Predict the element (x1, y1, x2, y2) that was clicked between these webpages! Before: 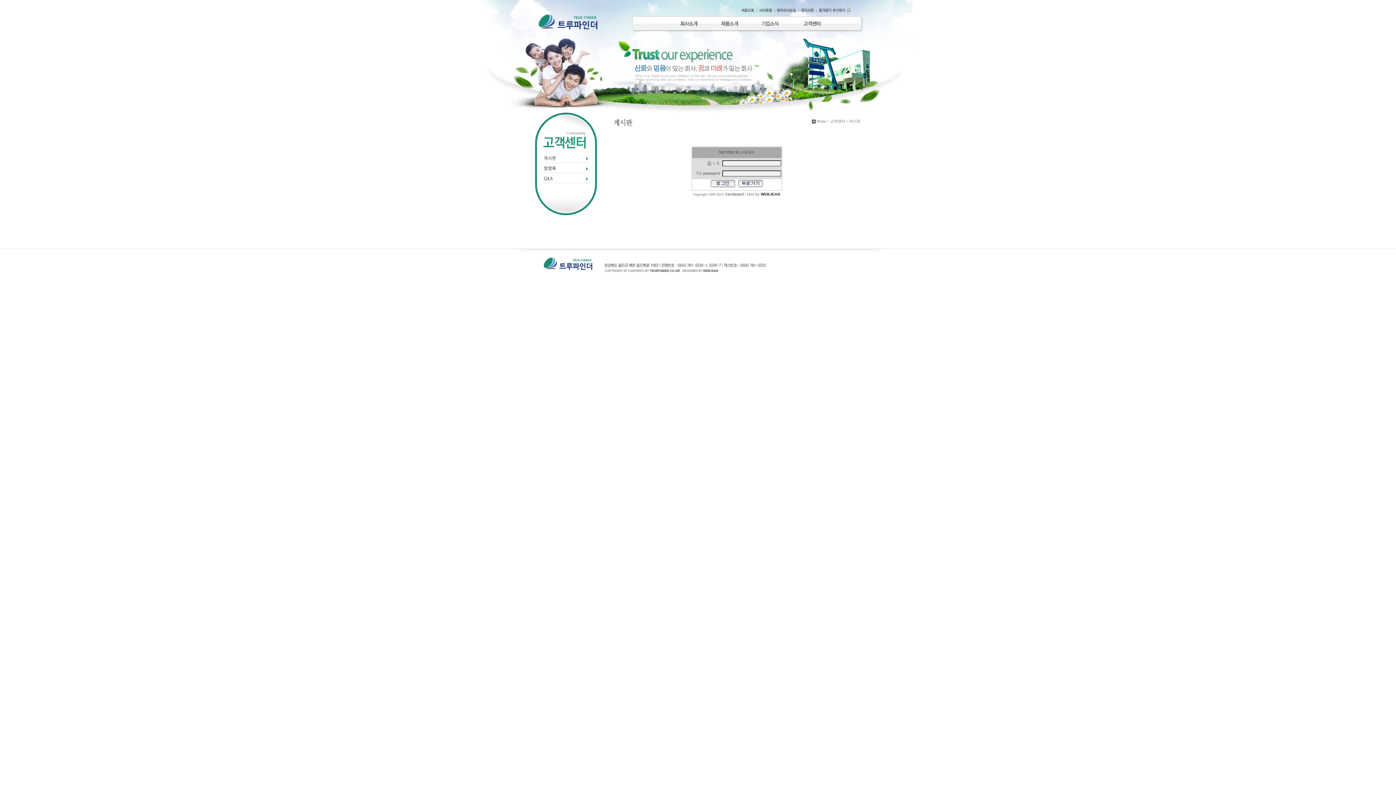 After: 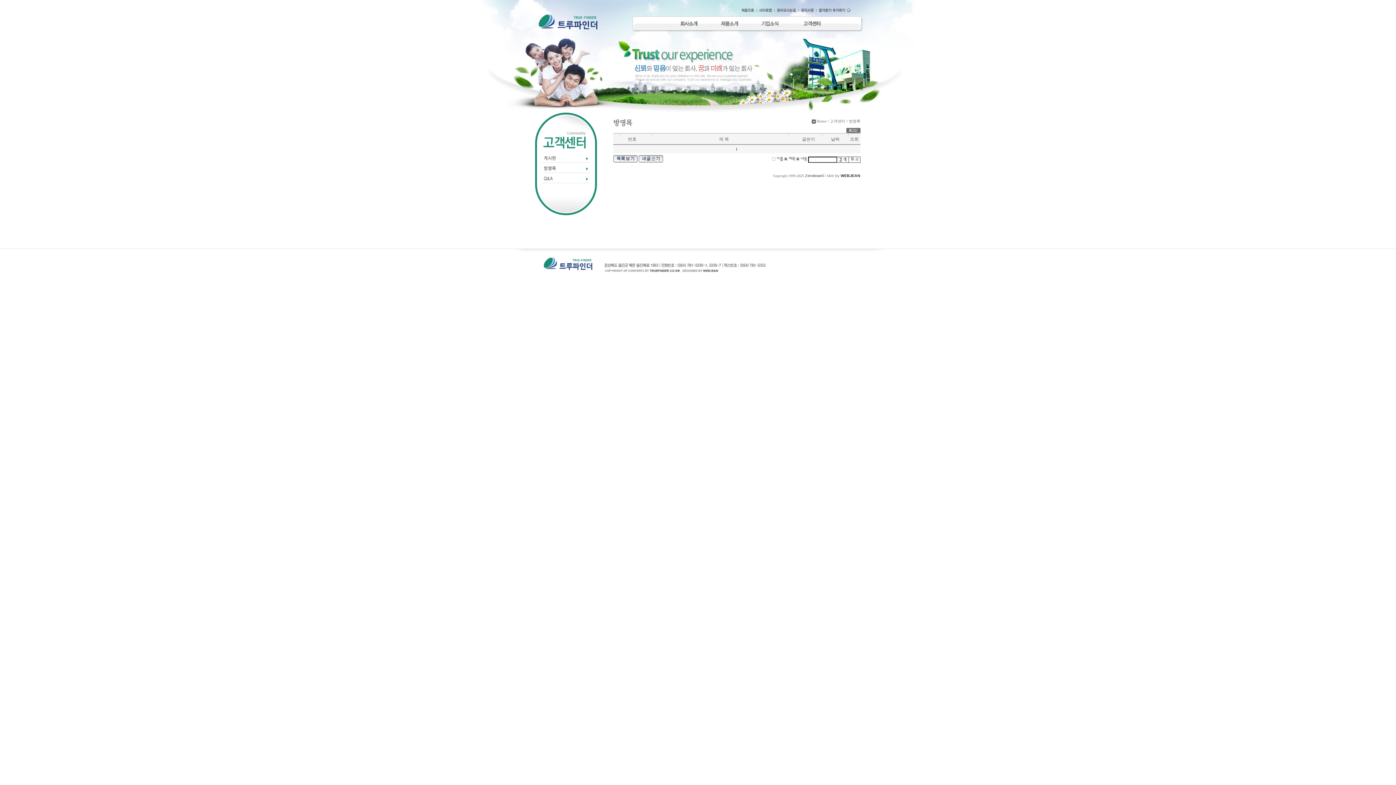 Action: bbox: (535, 169, 596, 174)